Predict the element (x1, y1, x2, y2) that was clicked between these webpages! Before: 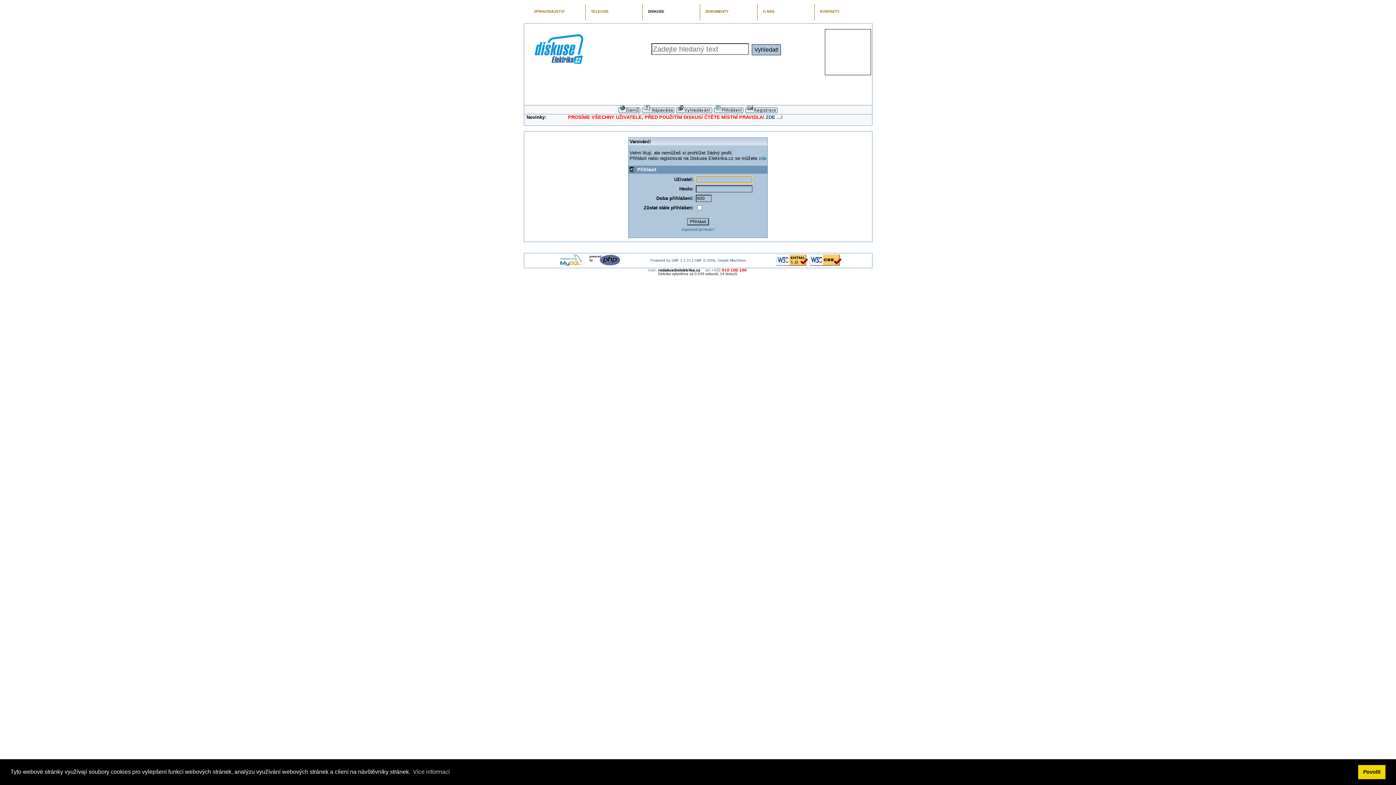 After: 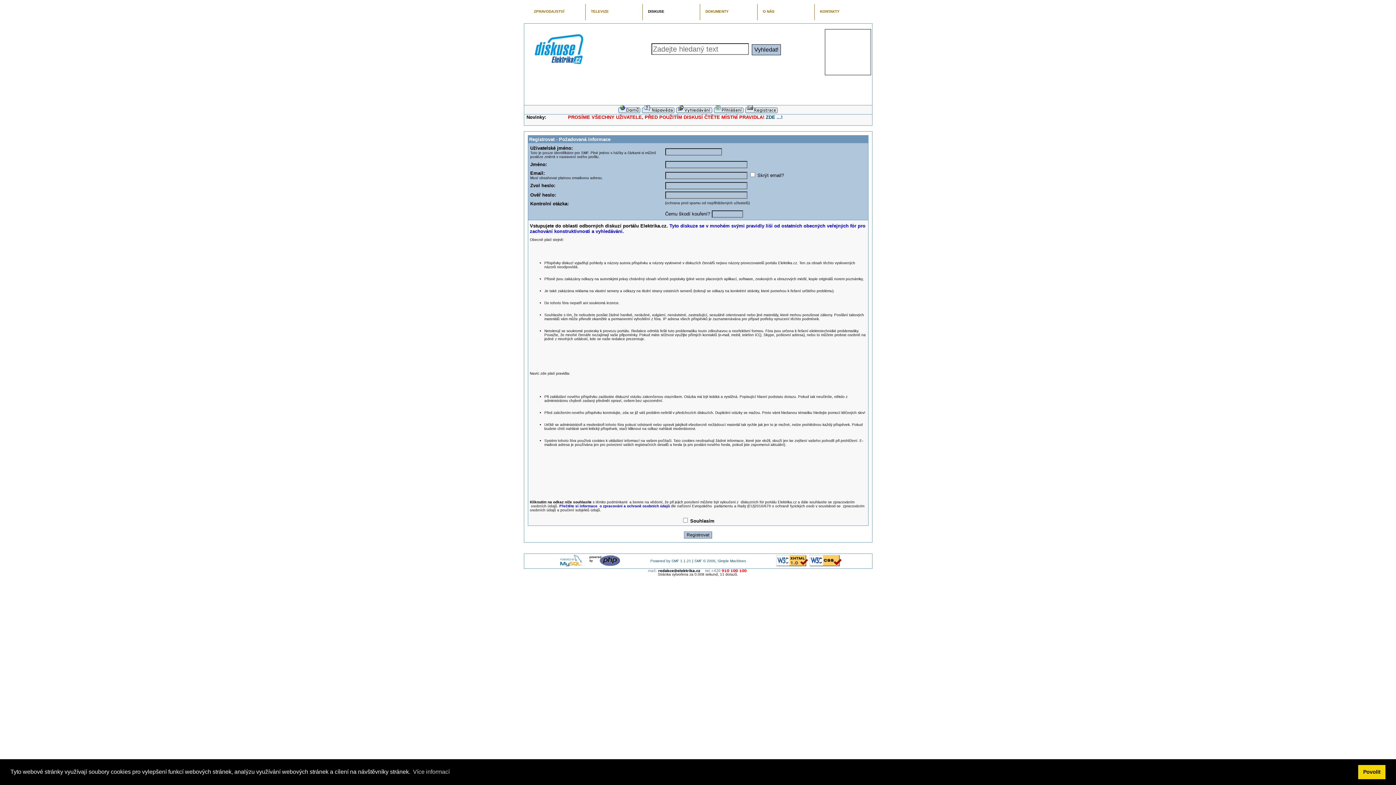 Action: bbox: (745, 109, 778, 114)